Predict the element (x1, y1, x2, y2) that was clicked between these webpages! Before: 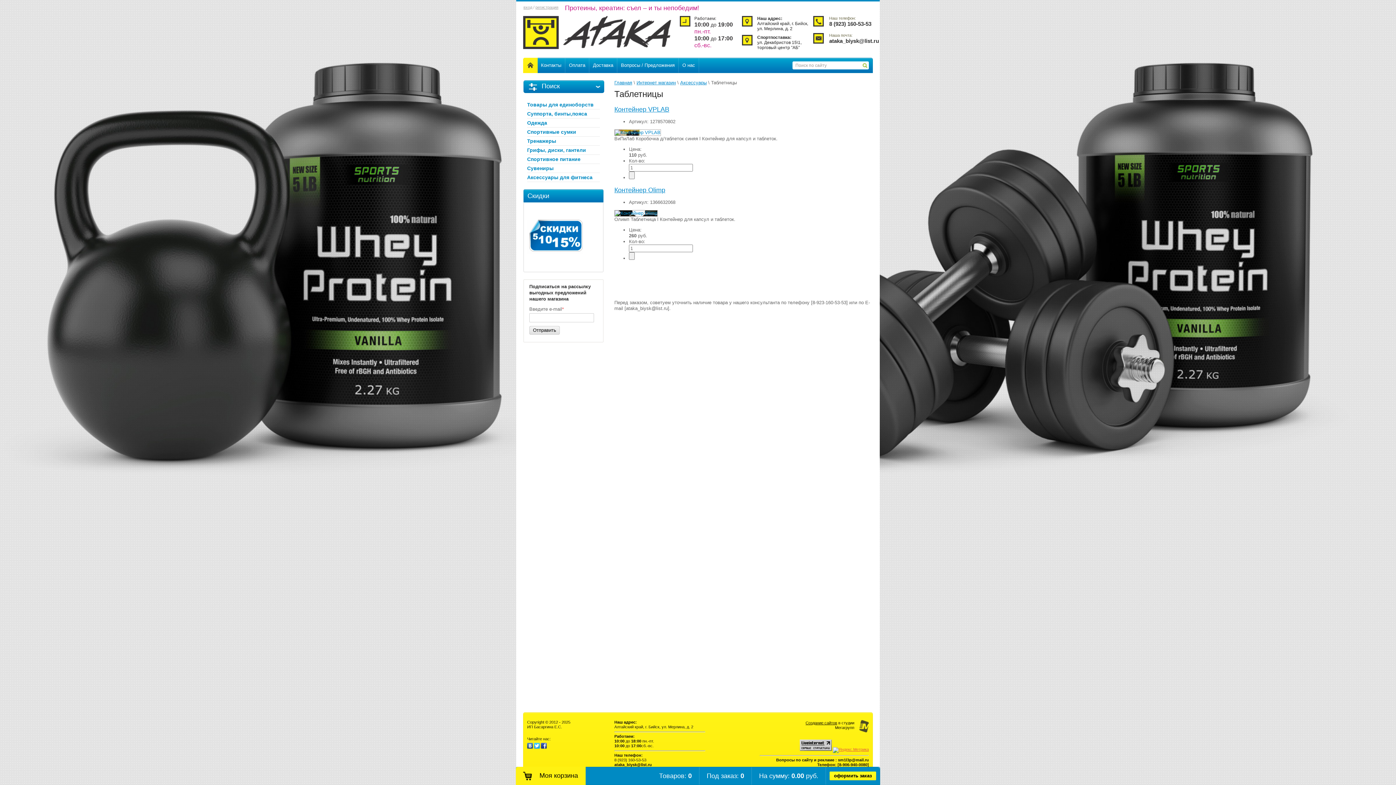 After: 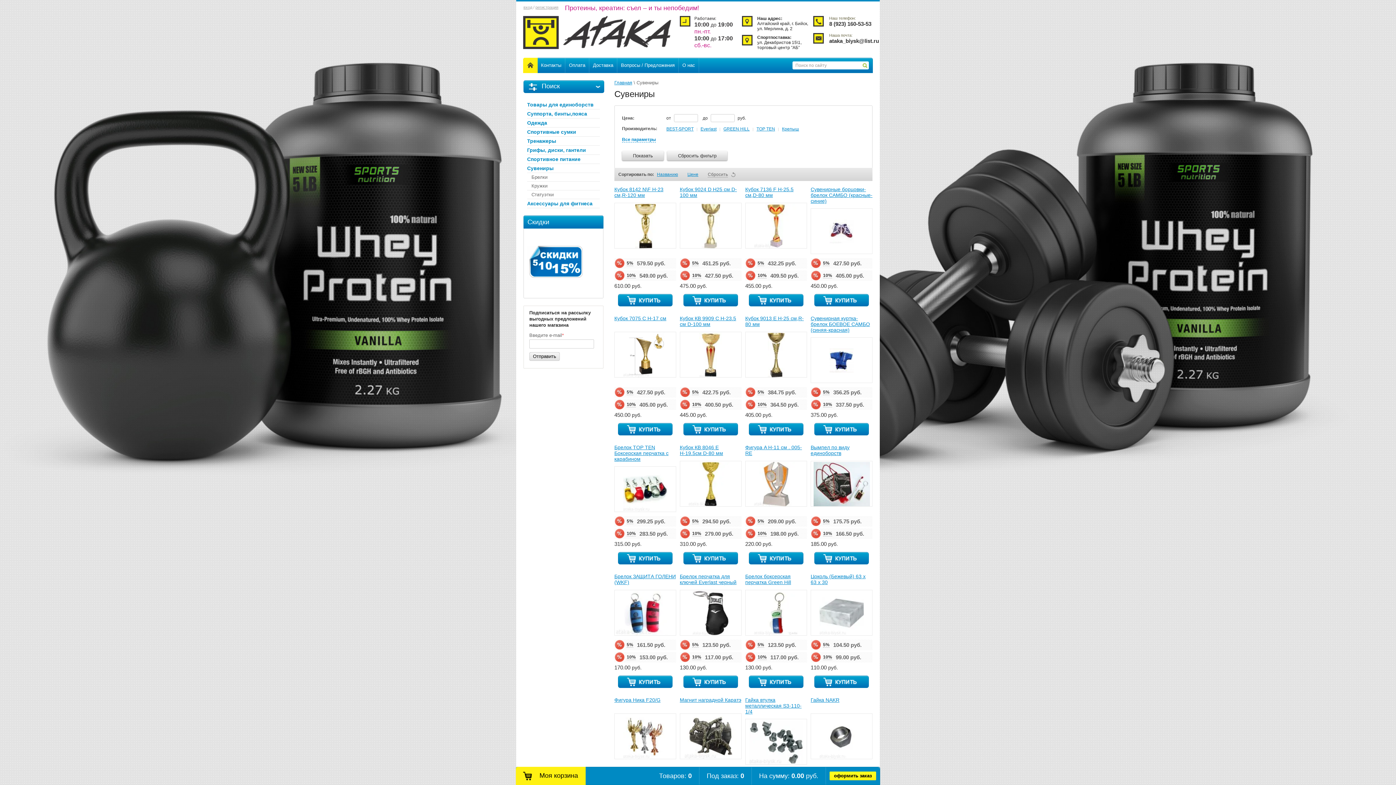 Action: bbox: (527, 164, 600, 173) label: Сувениры